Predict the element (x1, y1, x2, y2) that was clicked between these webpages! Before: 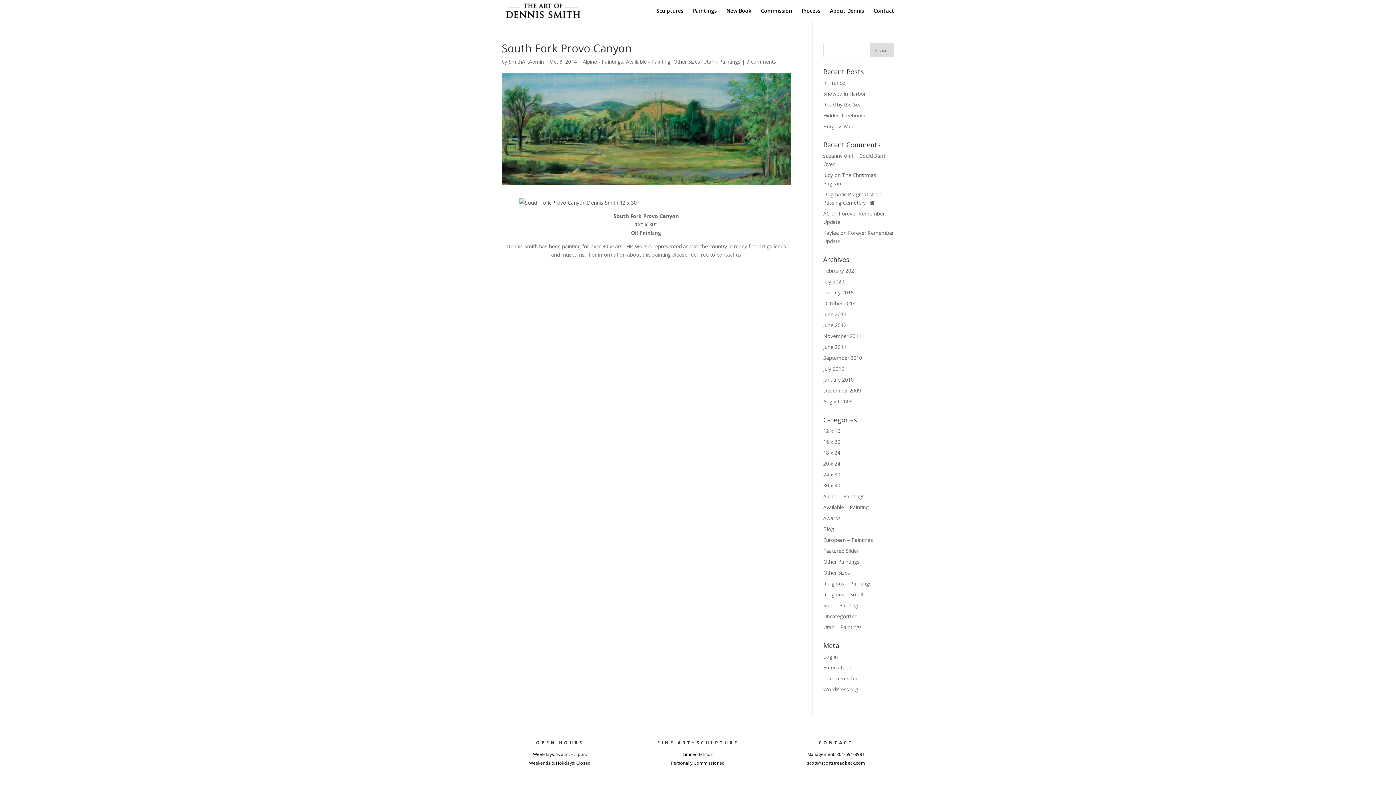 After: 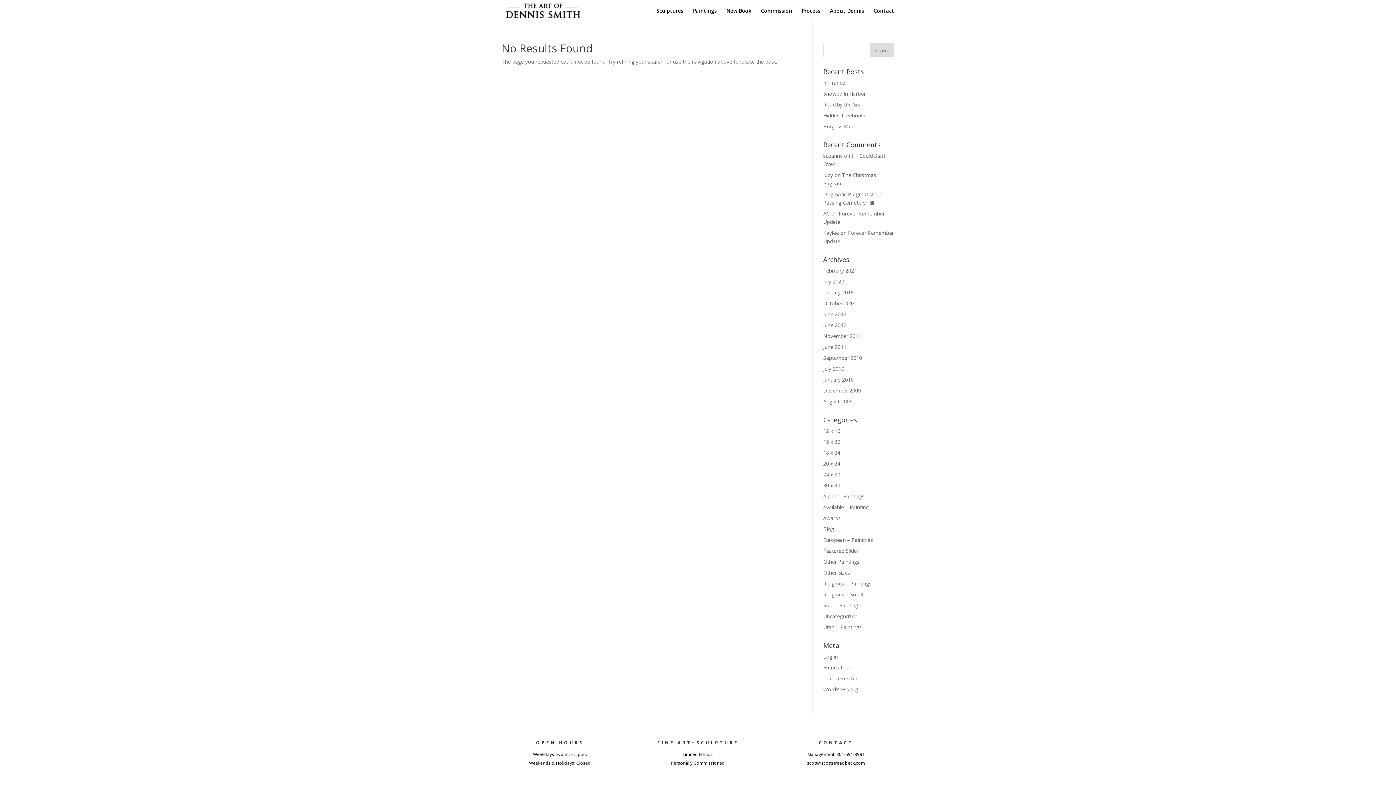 Action: label: 18 x 24 bbox: (823, 449, 840, 456)